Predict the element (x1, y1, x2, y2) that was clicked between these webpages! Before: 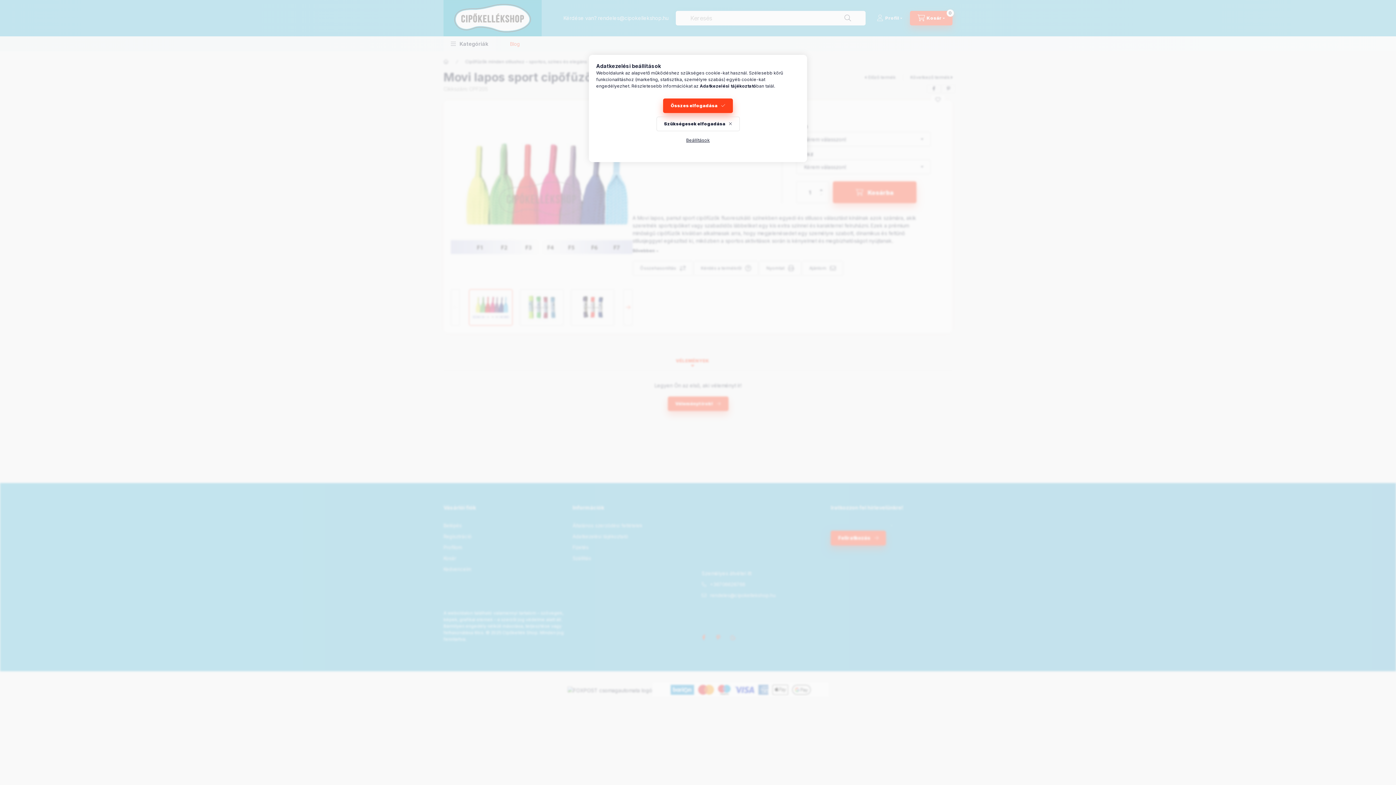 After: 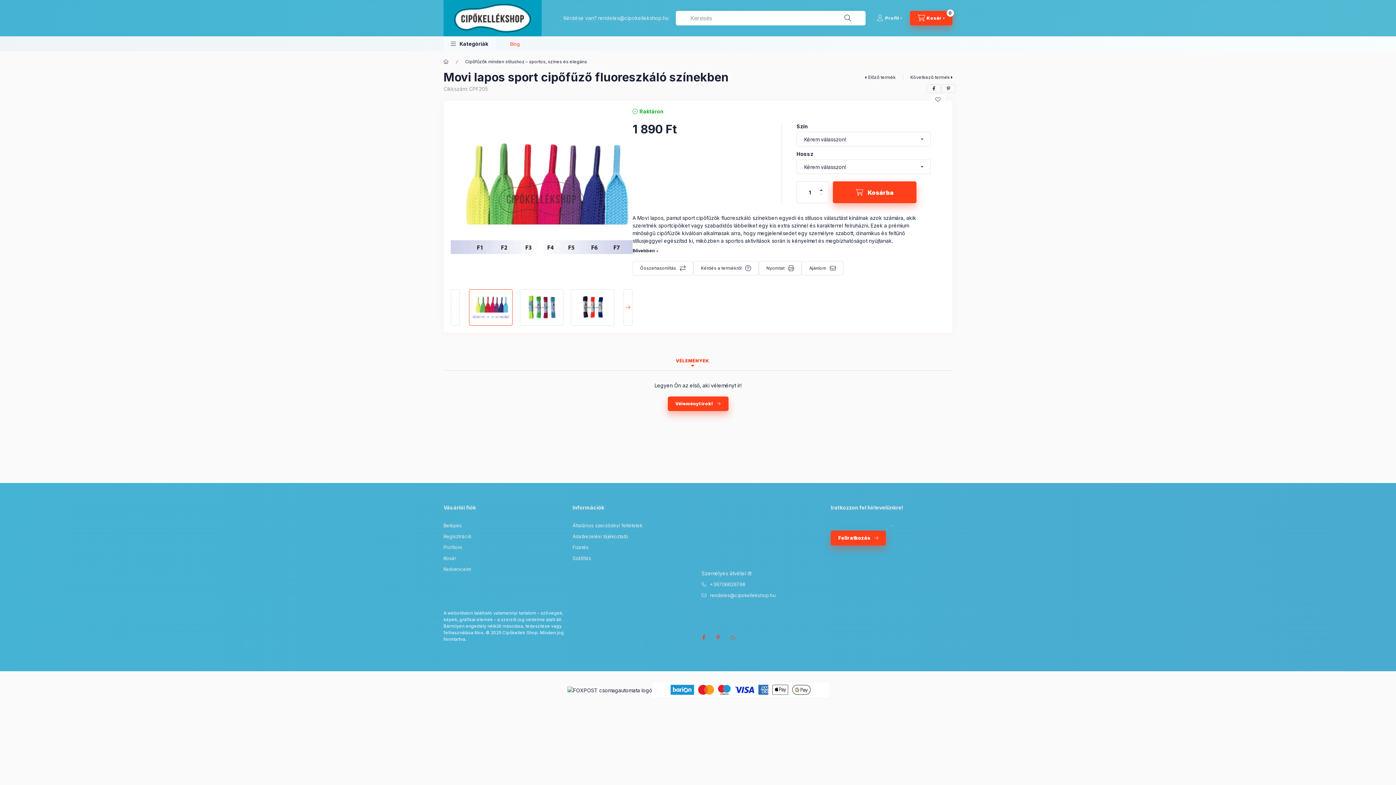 Action: bbox: (663, 98, 733, 113) label: Összes elfogadása